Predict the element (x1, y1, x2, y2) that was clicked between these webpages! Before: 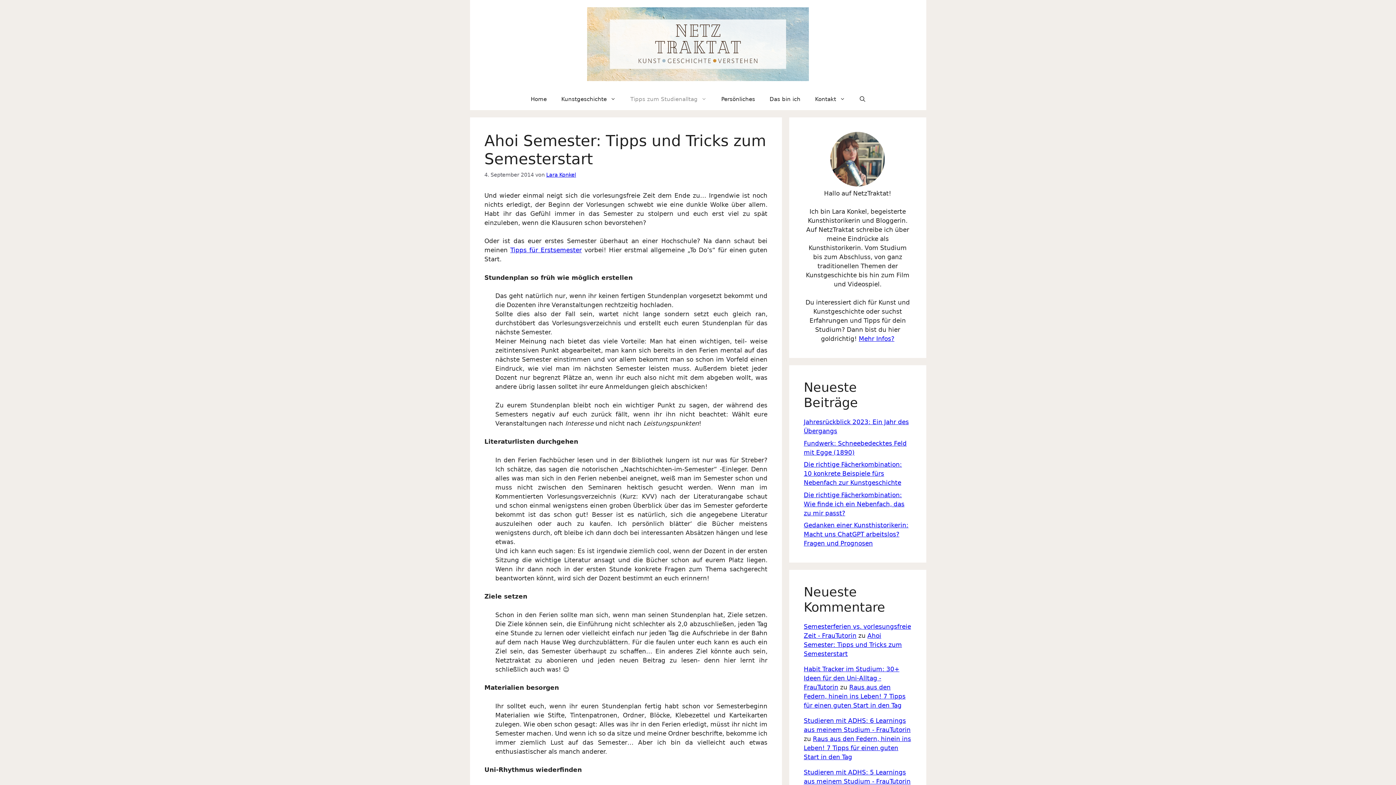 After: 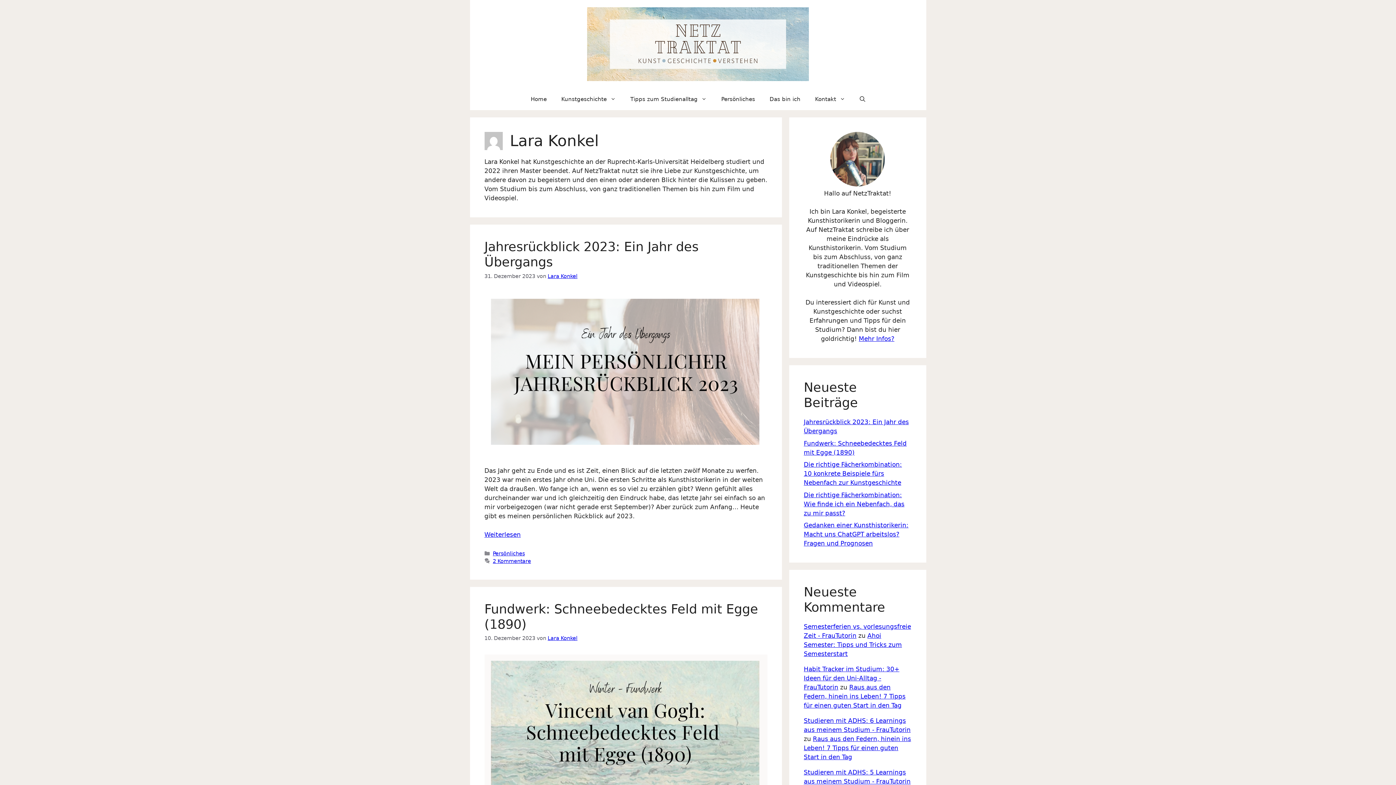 Action: label: Lara Konkel bbox: (546, 171, 576, 177)